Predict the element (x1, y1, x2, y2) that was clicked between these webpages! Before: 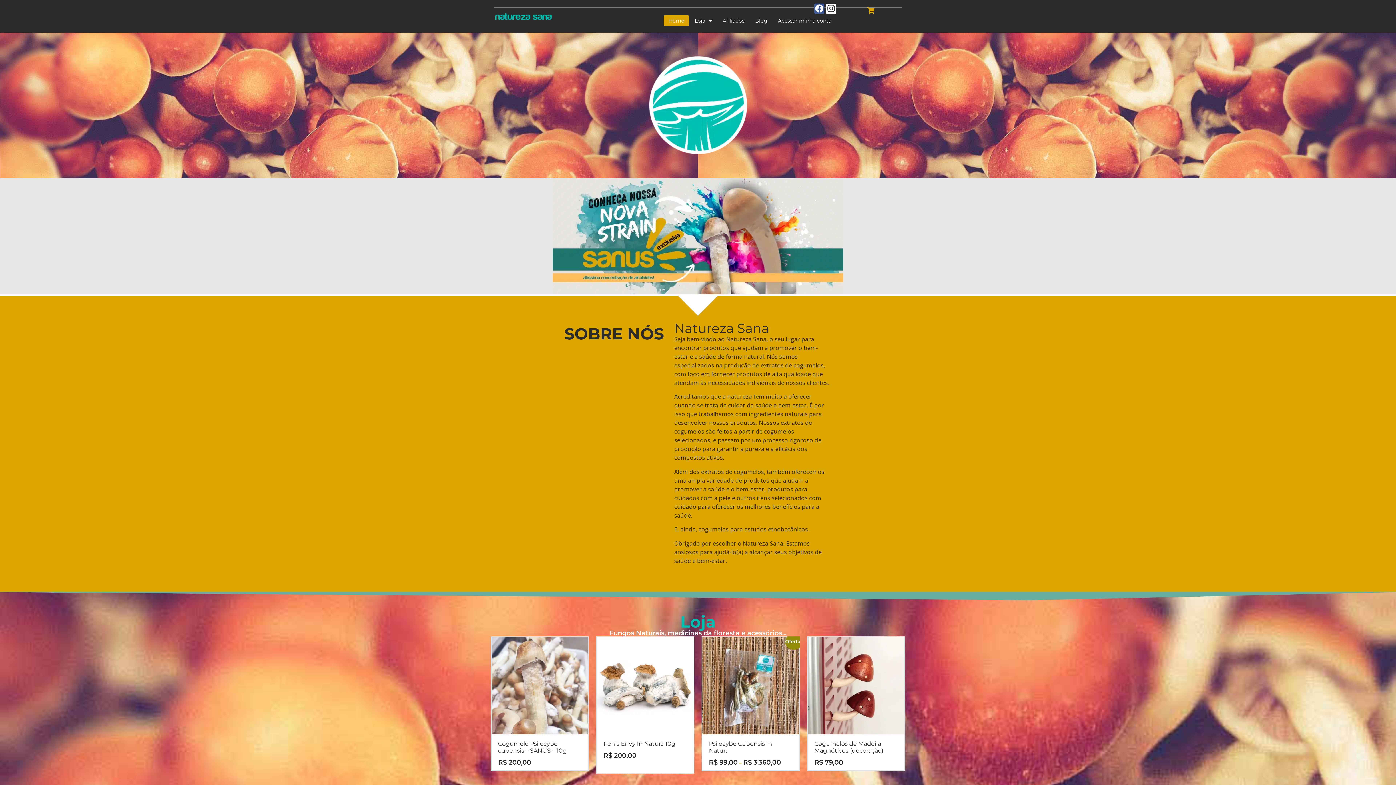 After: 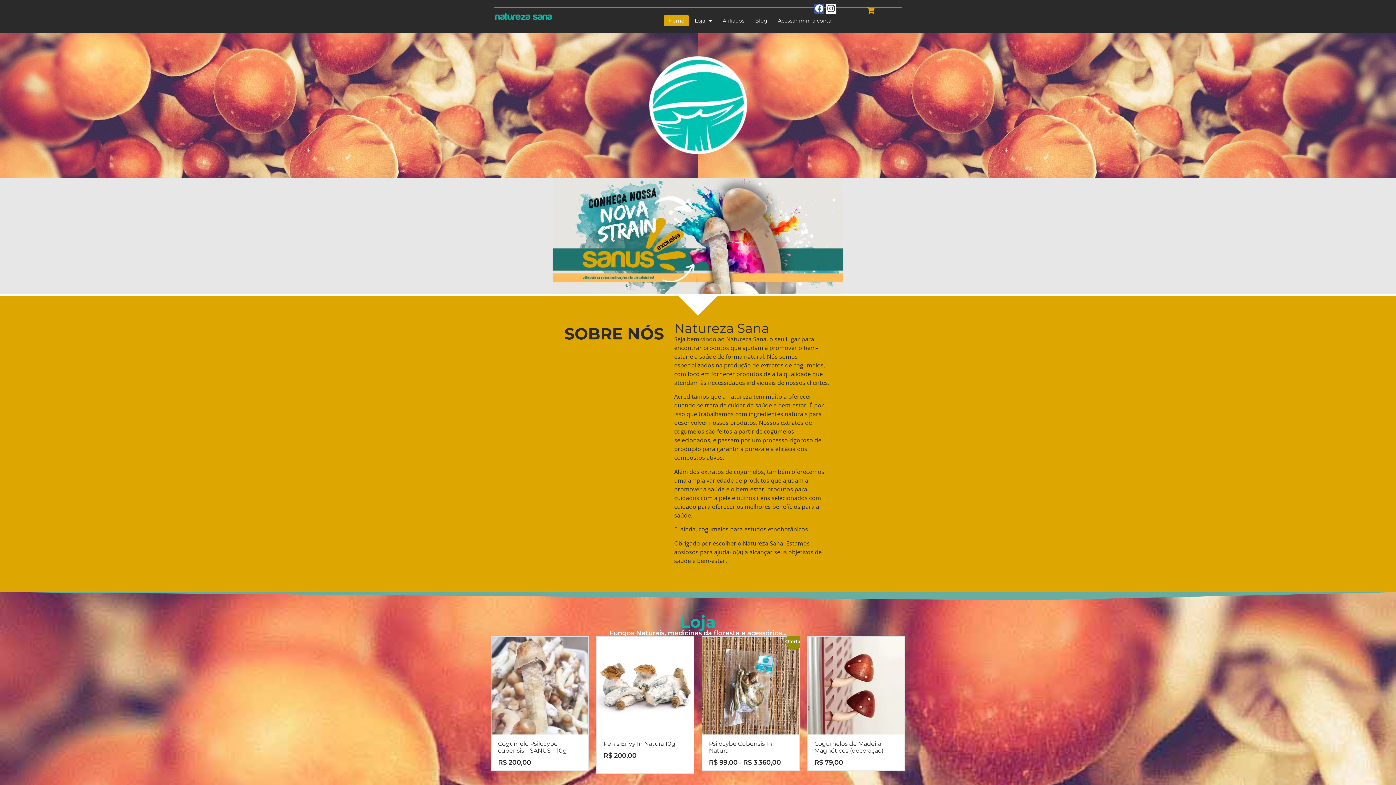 Action: bbox: (663, 15, 689, 26) label: Home